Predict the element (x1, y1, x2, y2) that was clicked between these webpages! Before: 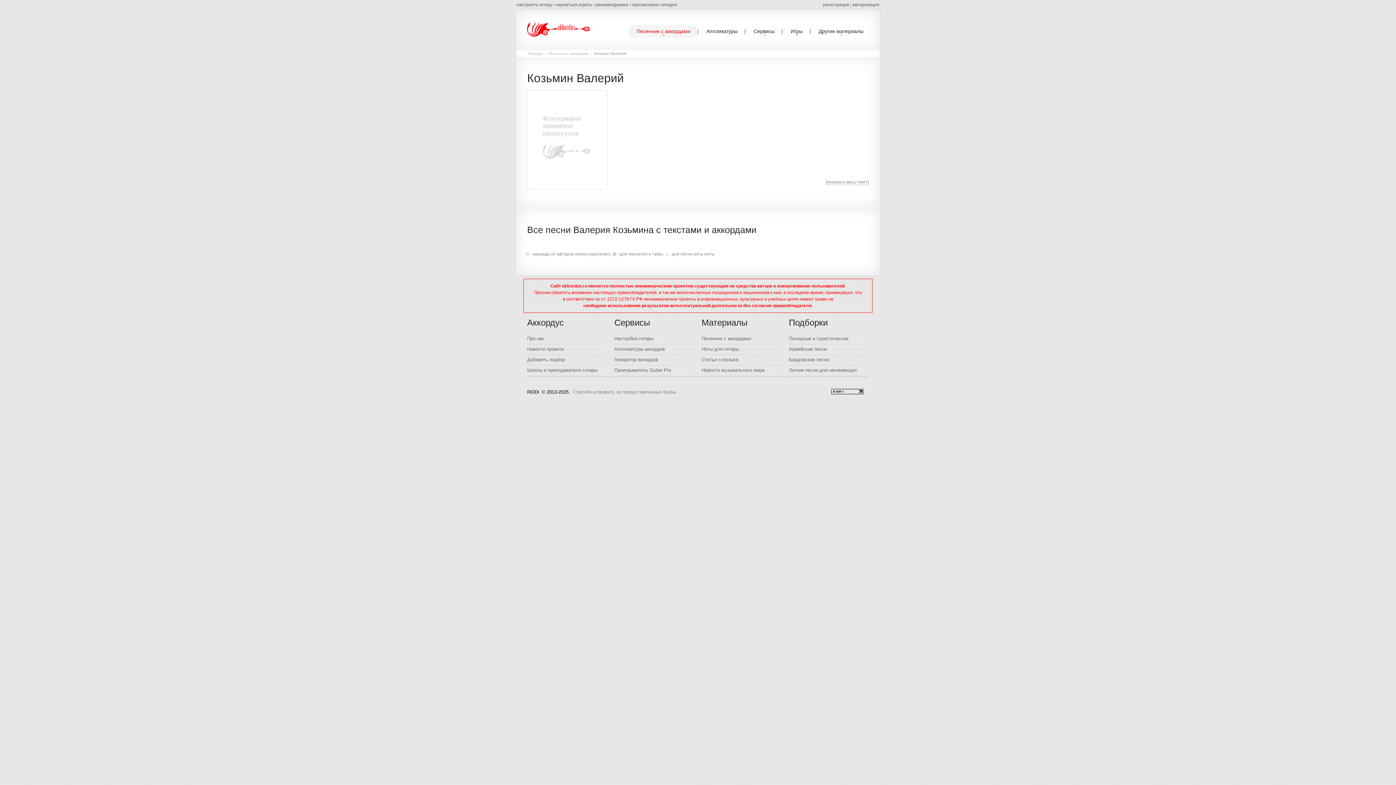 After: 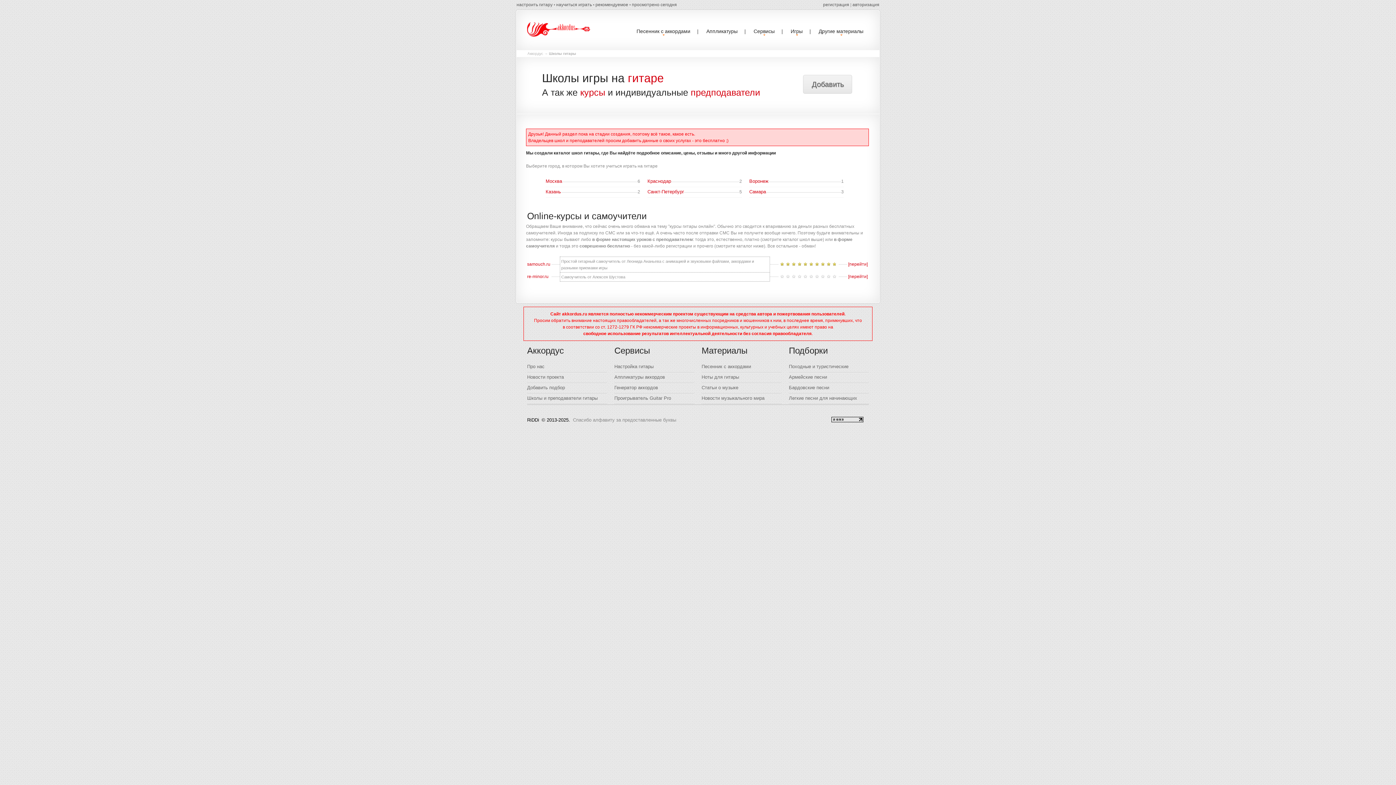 Action: bbox: (527, 367, 597, 373) label: Школы и преподаватели гитары